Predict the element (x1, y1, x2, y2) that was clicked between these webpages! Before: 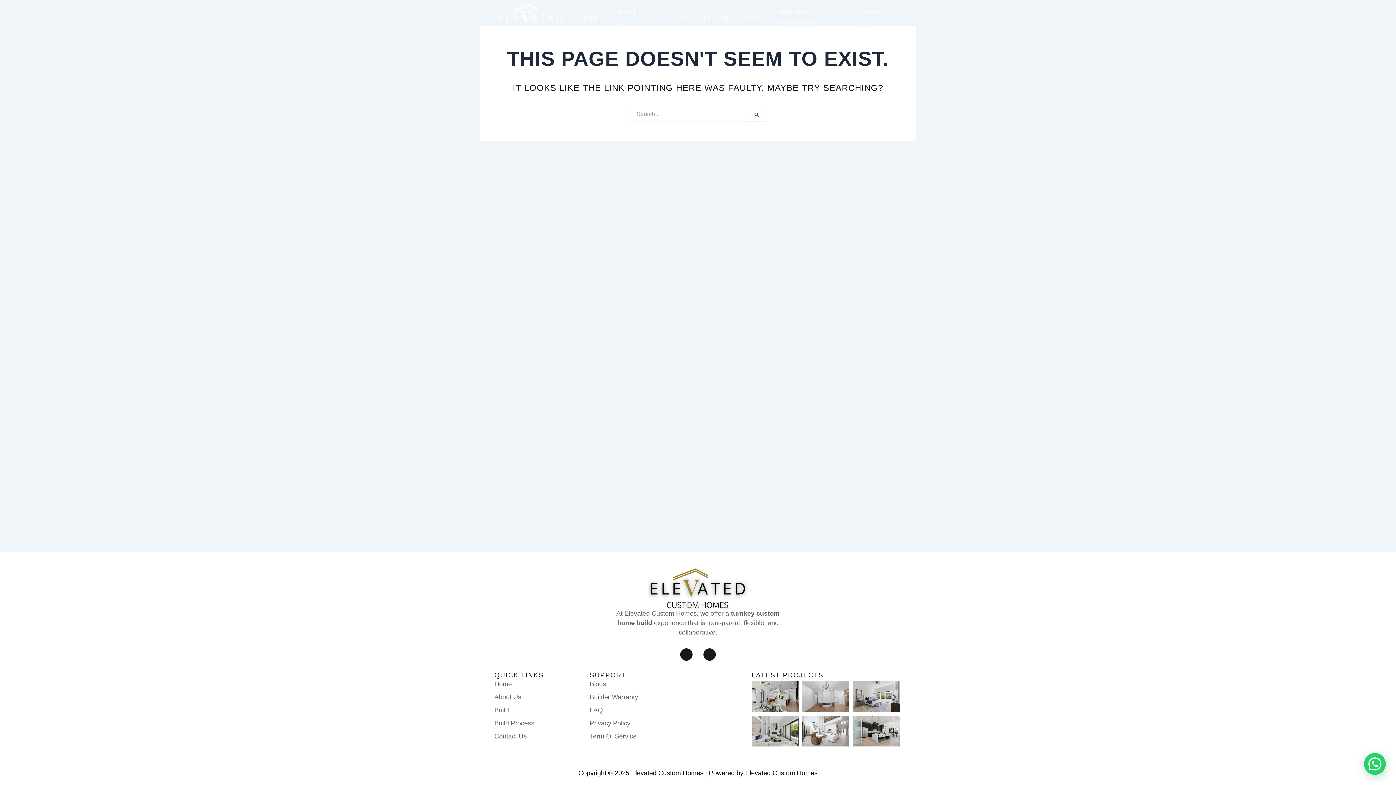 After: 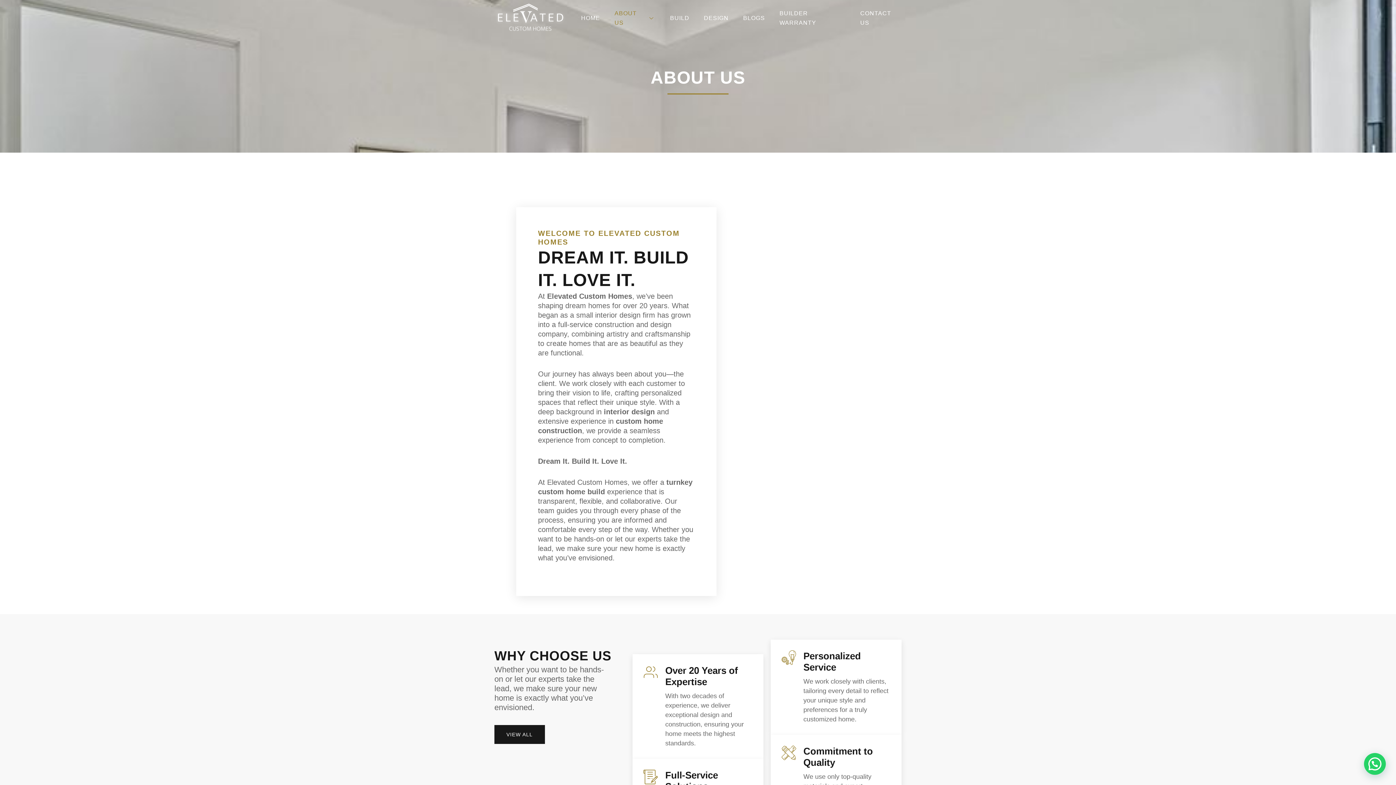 Action: bbox: (600, 3, 655, 32) label: ABOUT US